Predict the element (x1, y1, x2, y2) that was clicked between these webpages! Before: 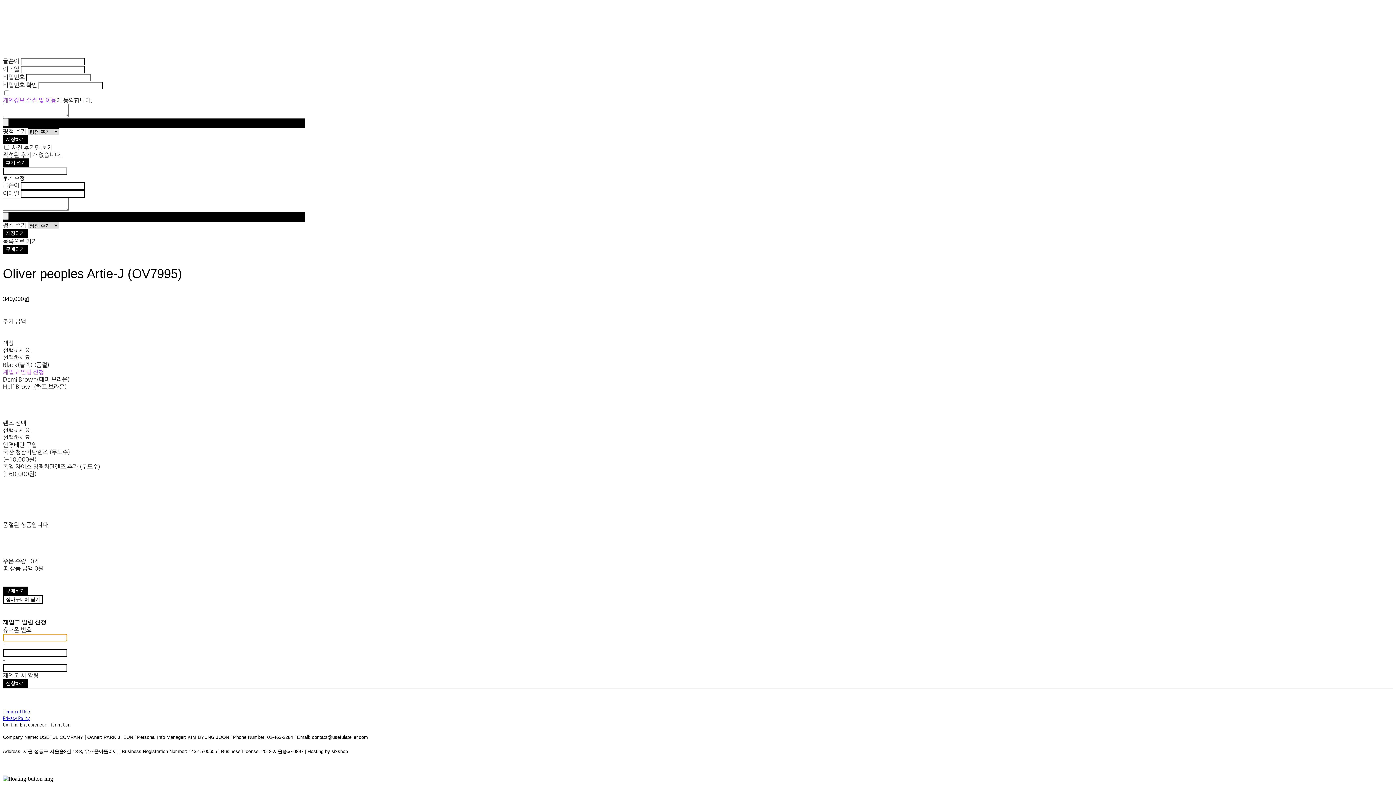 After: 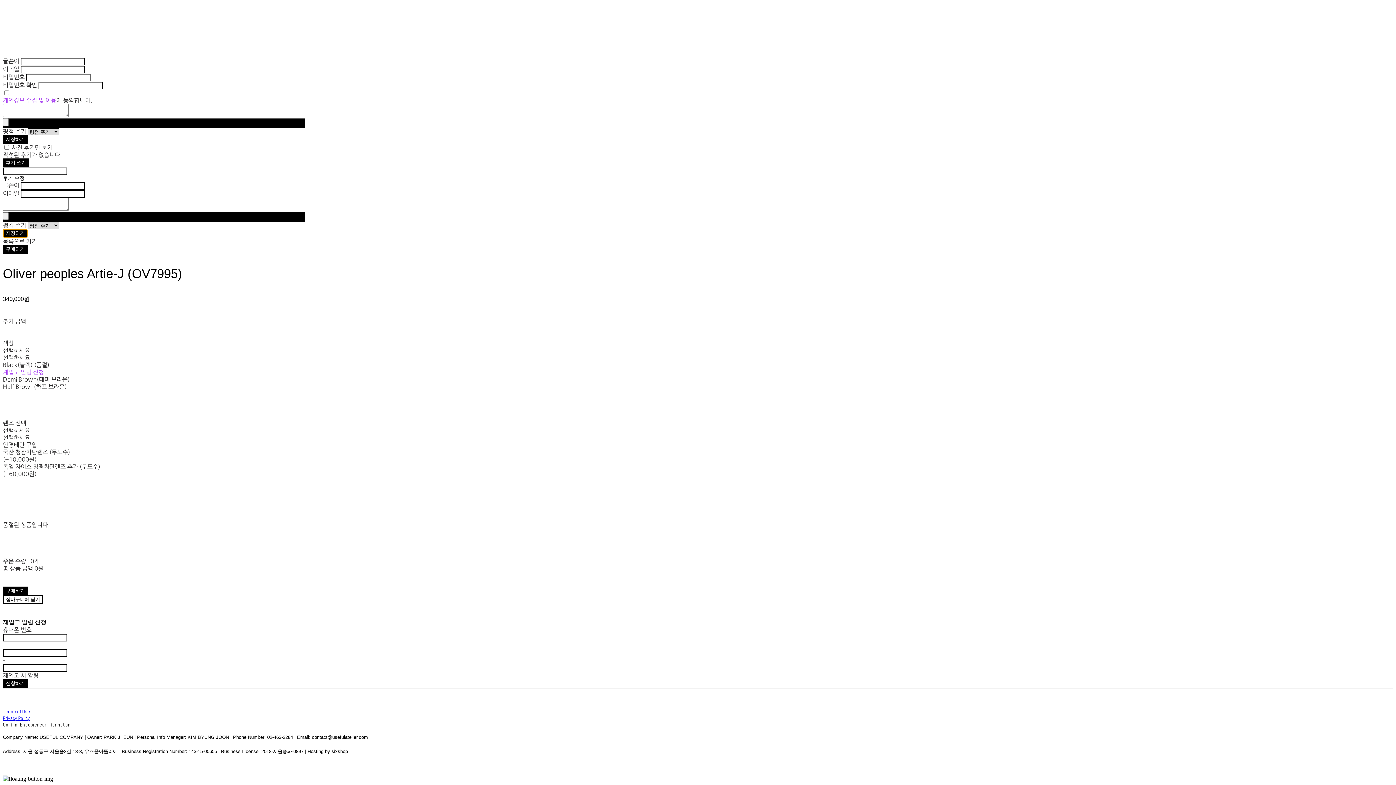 Action: label: 저장하기 bbox: (2, 229, 27, 237)